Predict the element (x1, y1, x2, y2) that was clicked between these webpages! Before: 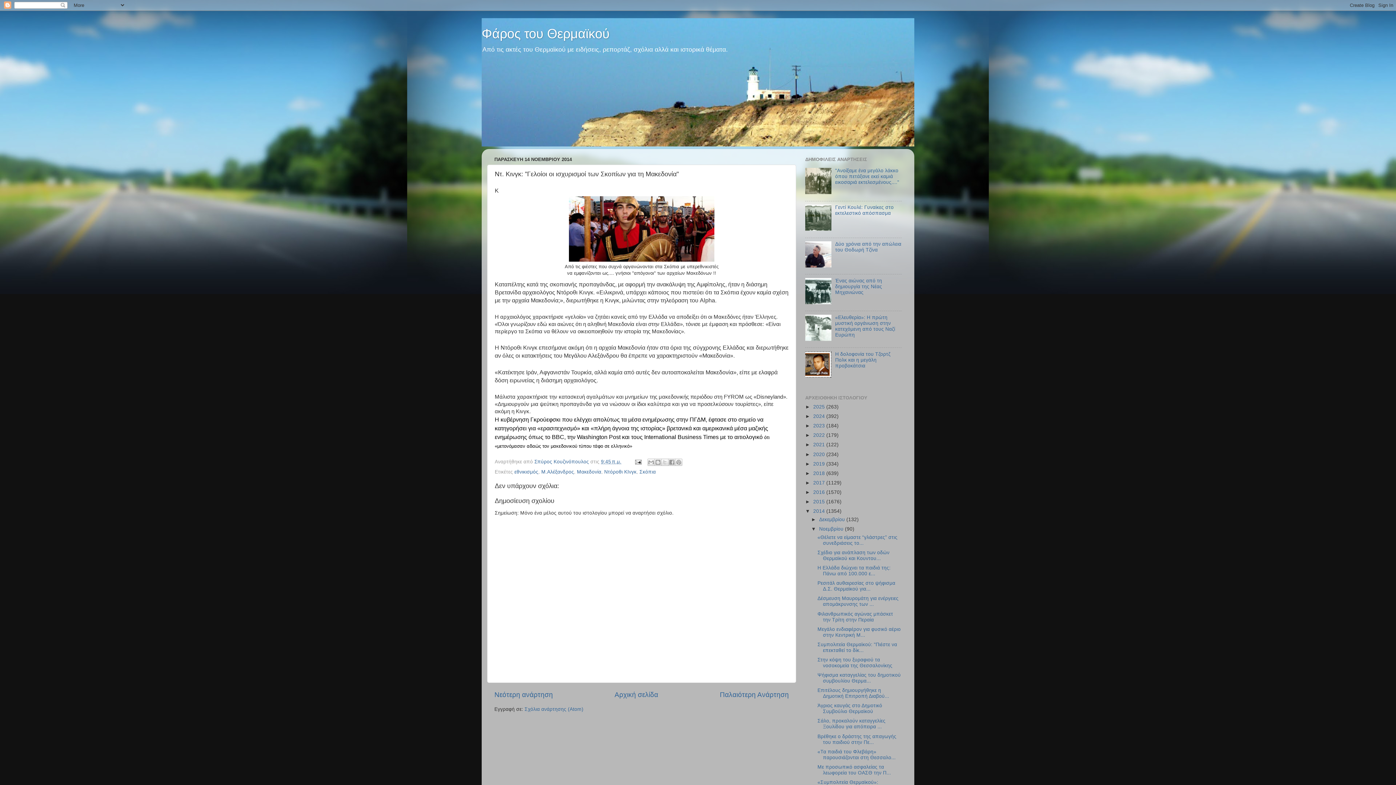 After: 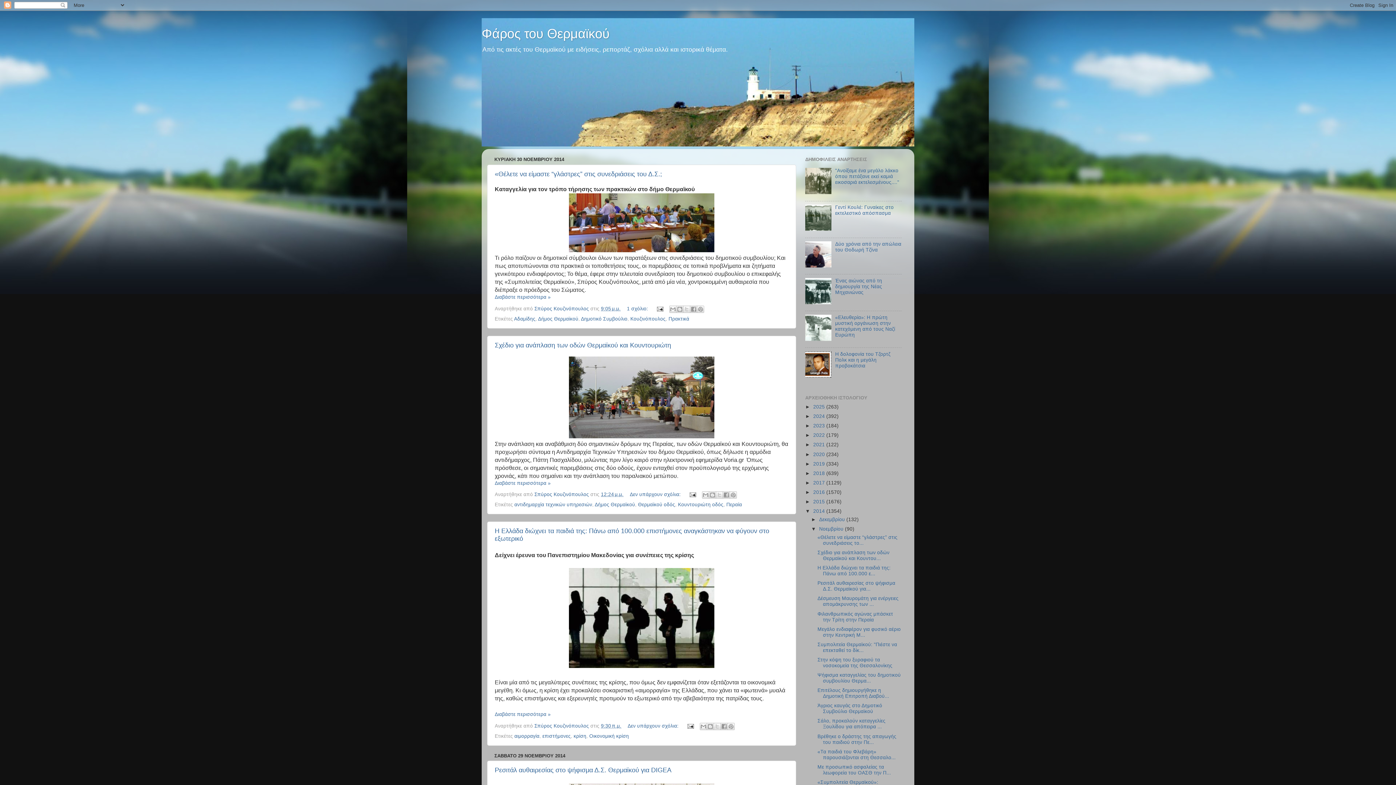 Action: bbox: (819, 526, 845, 532) label: Νοεμβρίου 